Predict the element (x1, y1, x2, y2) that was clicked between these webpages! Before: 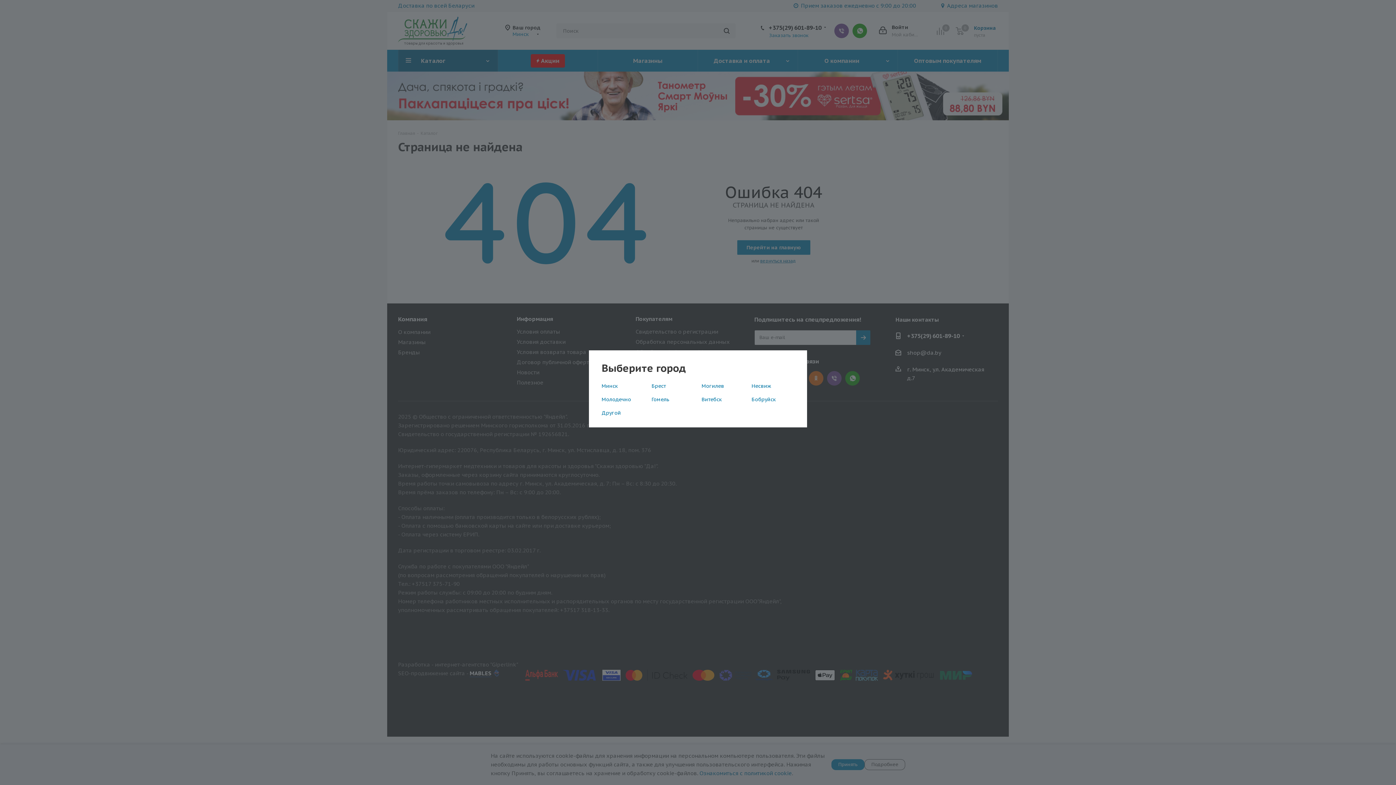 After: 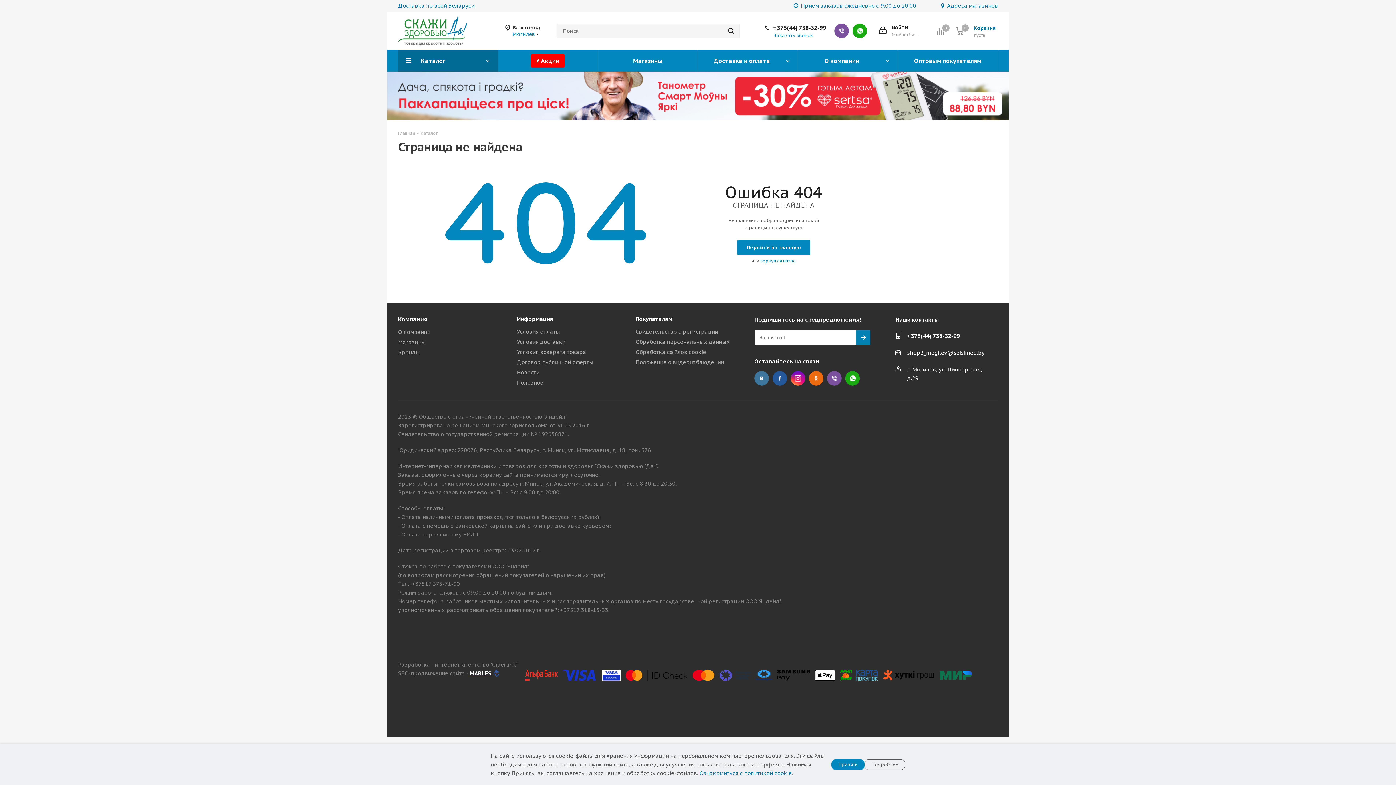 Action: bbox: (701, 382, 724, 389) label: Могилев